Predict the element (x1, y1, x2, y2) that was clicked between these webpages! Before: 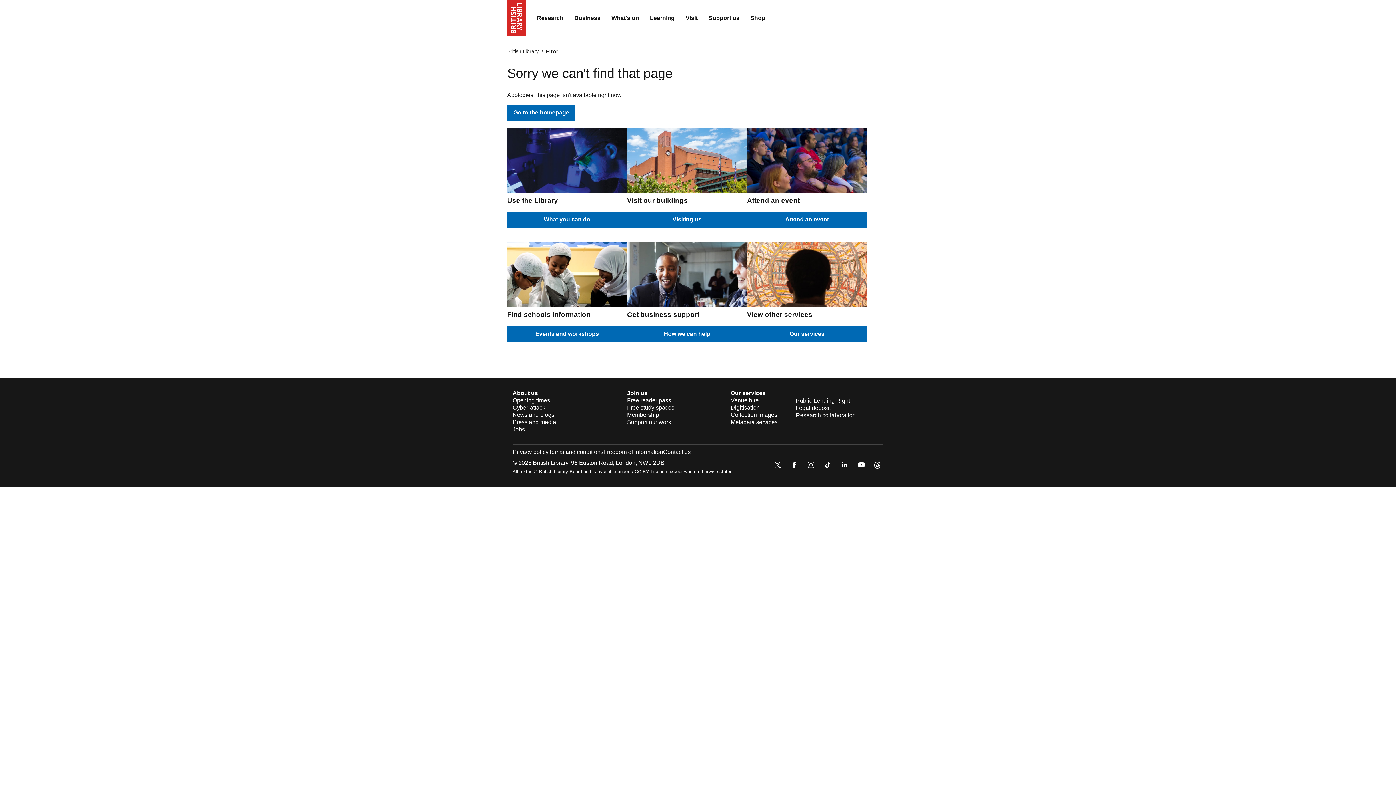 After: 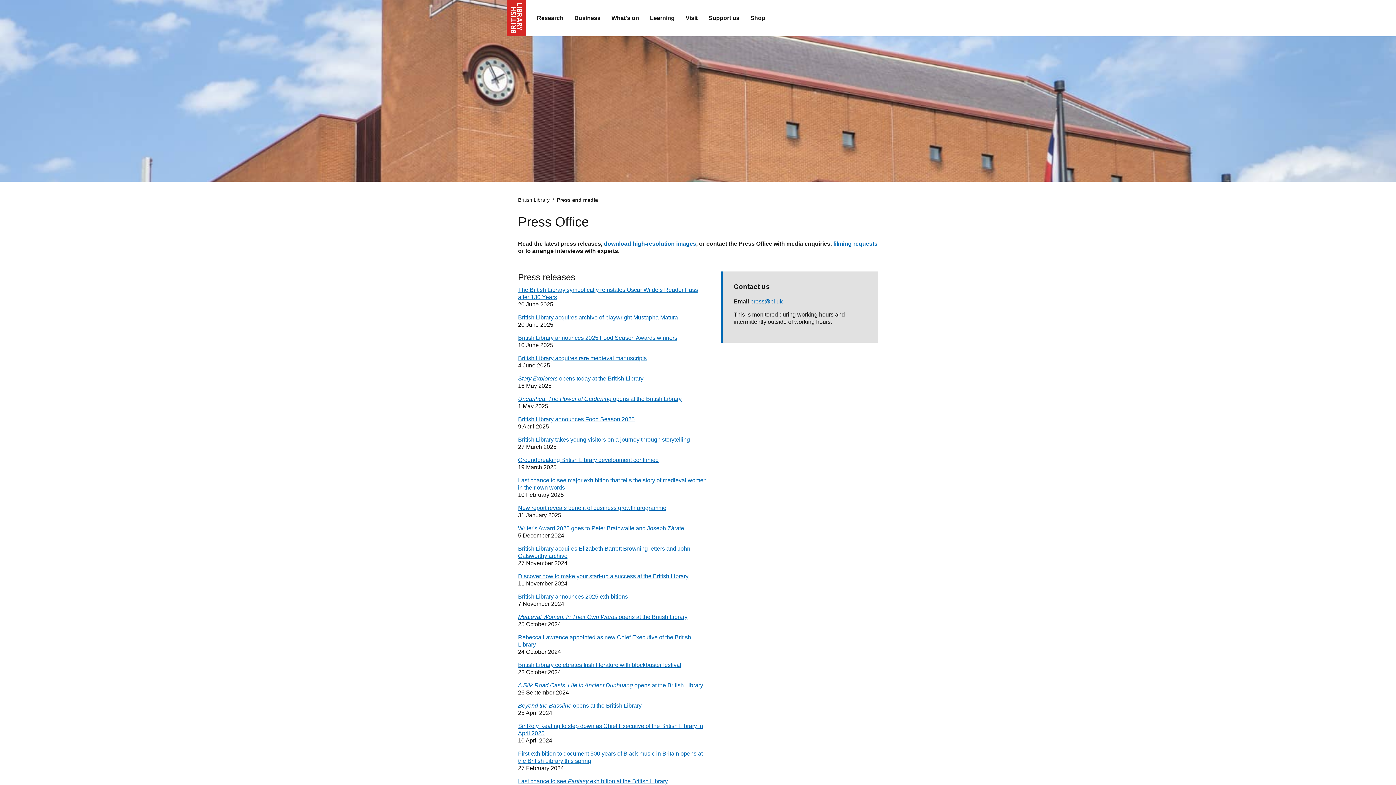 Action: bbox: (512, 419, 556, 425) label: Press and media